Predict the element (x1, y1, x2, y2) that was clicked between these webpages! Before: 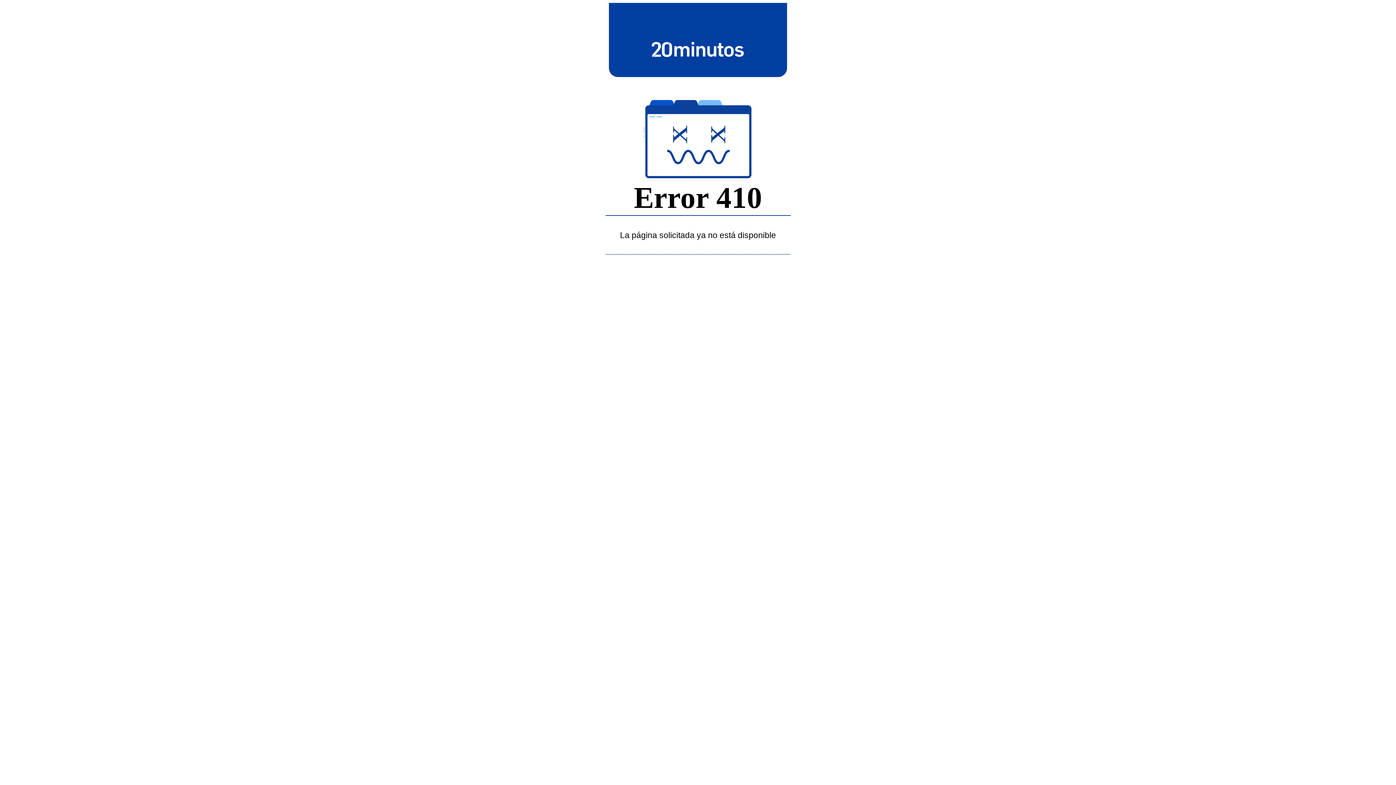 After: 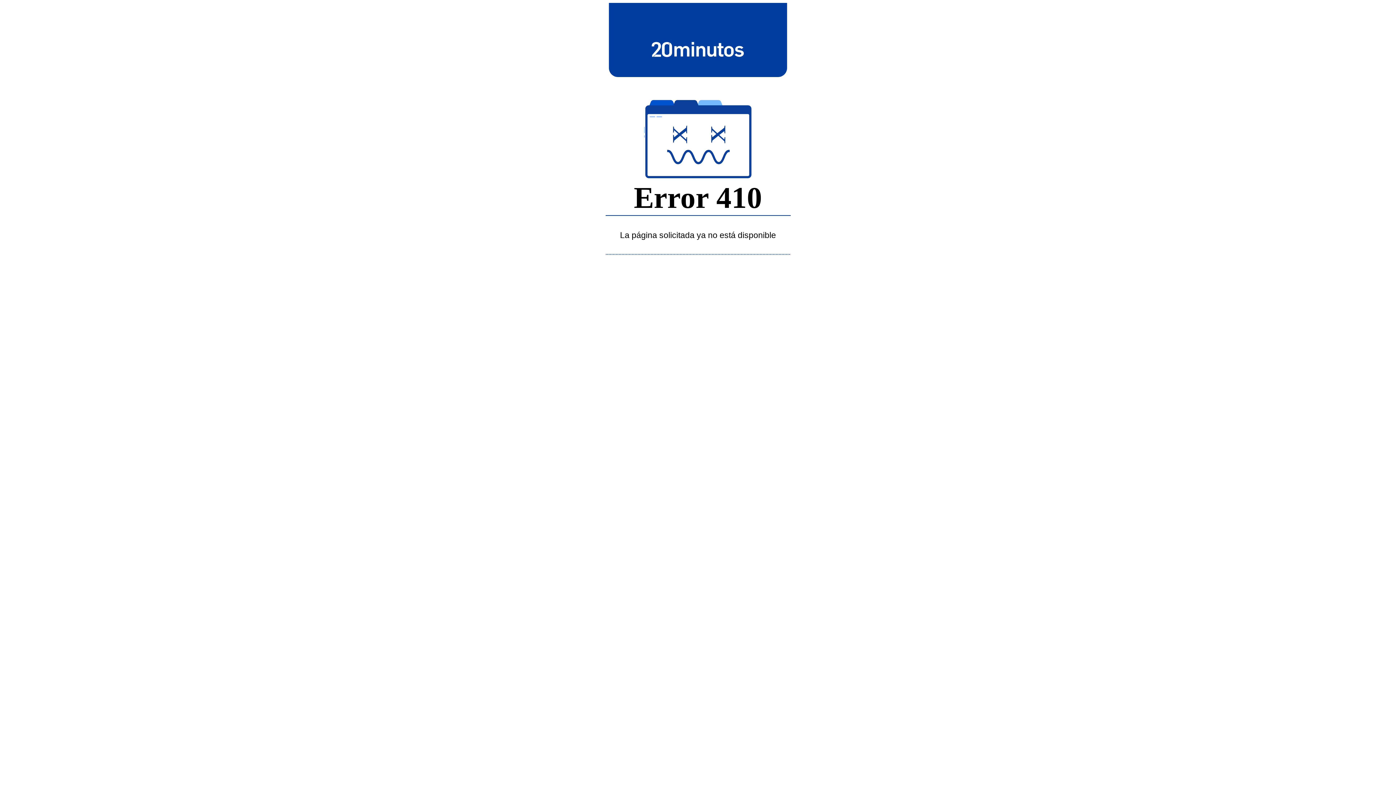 Action: bbox: (643, 39, 752, 58)